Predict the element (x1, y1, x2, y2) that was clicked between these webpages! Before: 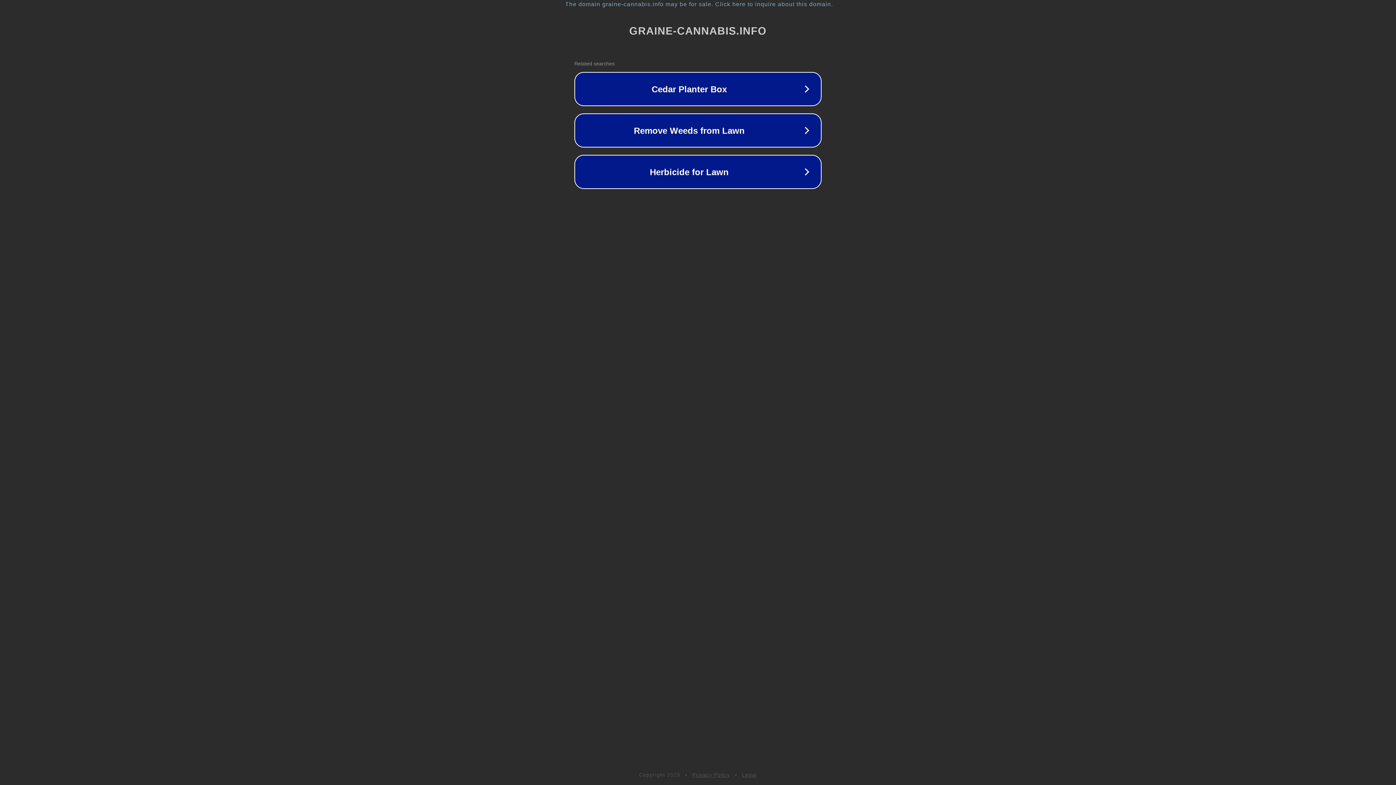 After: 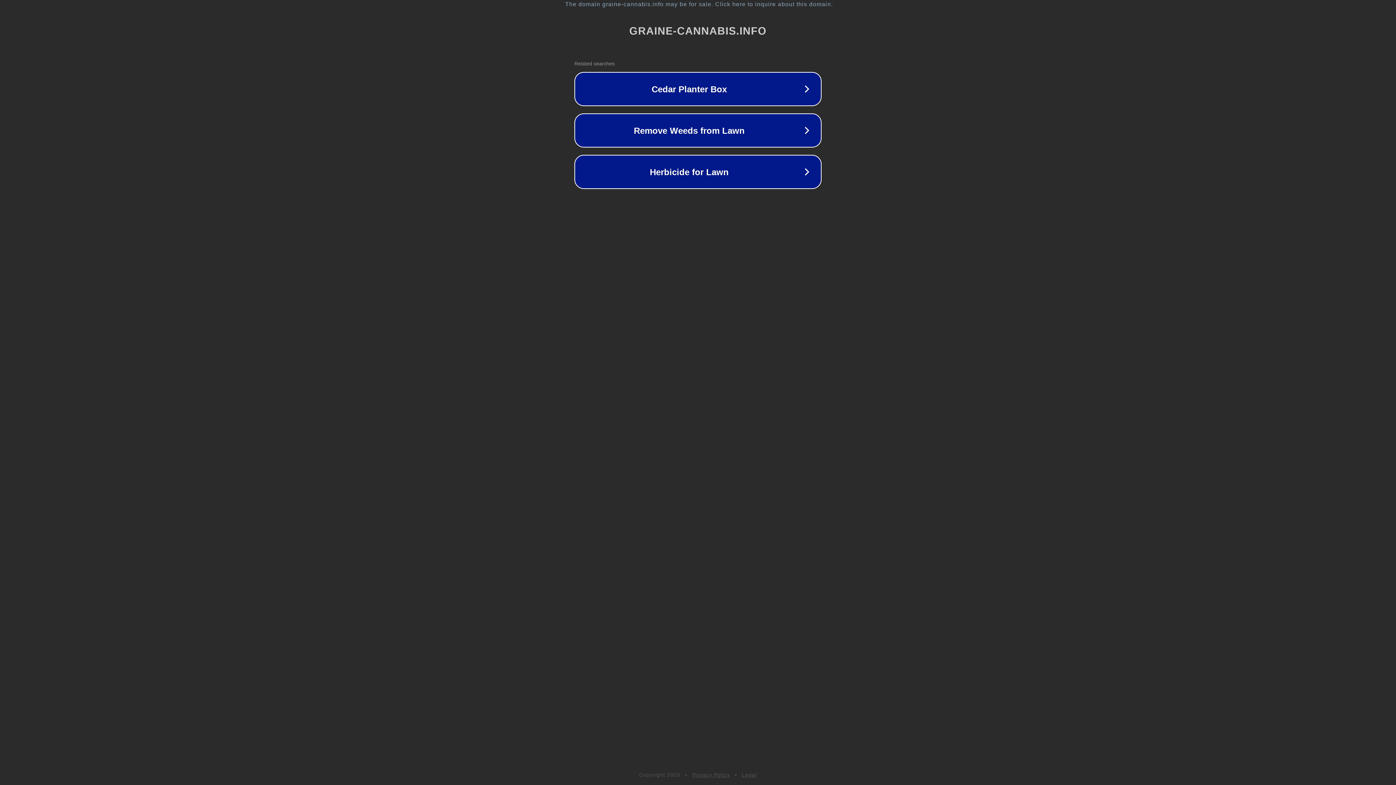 Action: bbox: (742, 772, 757, 778) label: Legal